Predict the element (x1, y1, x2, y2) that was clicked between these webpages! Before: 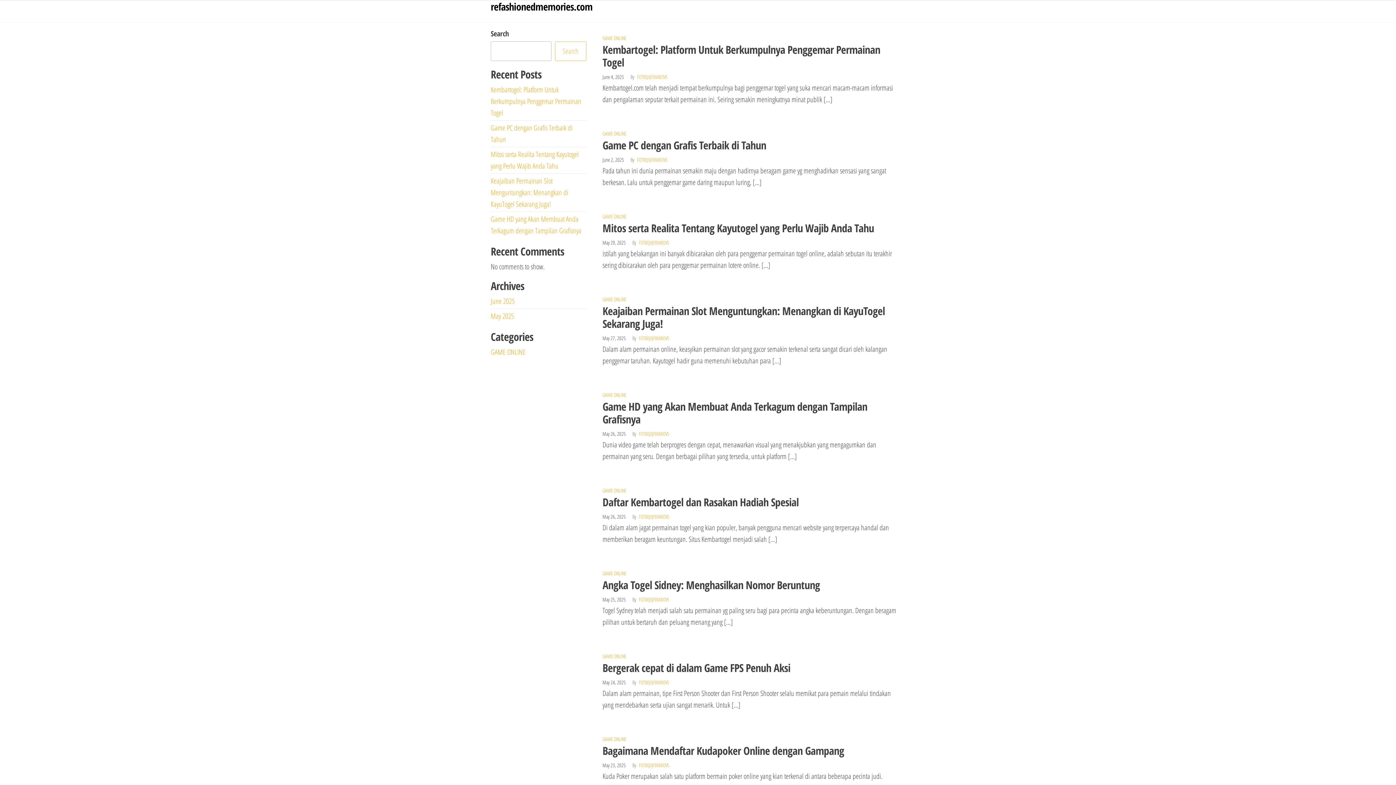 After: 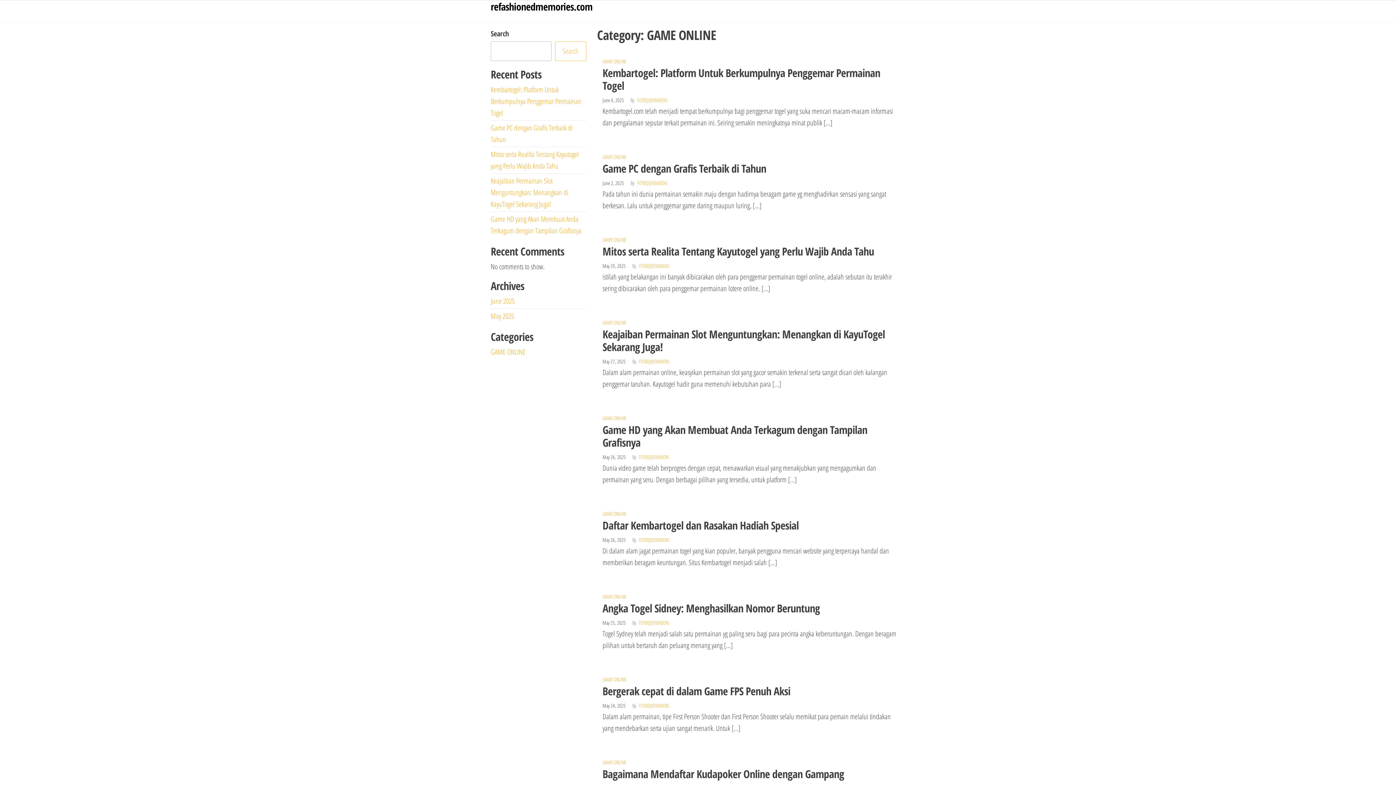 Action: bbox: (602, 296, 629, 302) label: GAME ONLINE